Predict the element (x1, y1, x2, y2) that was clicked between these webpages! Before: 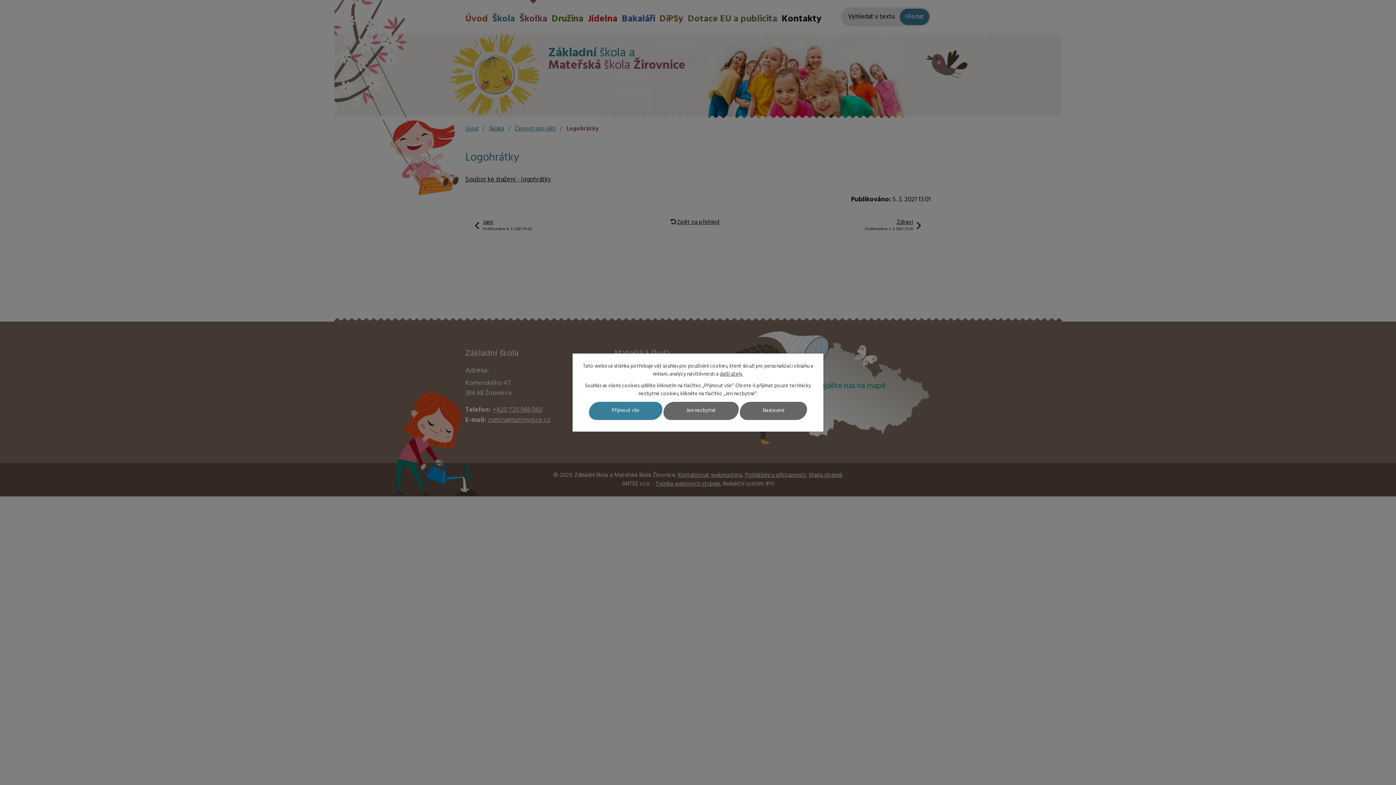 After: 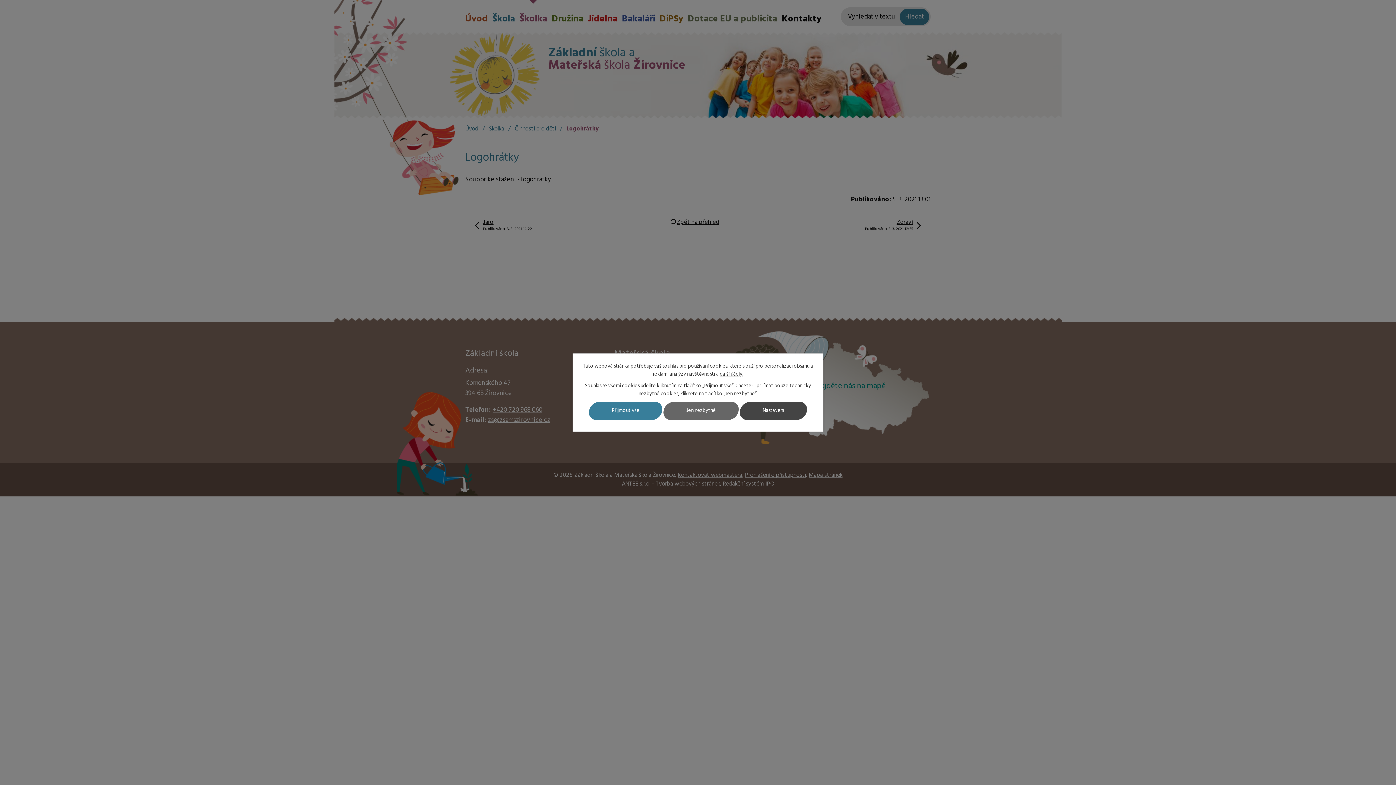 Action: label: Nastavení bbox: (740, 402, 807, 420)